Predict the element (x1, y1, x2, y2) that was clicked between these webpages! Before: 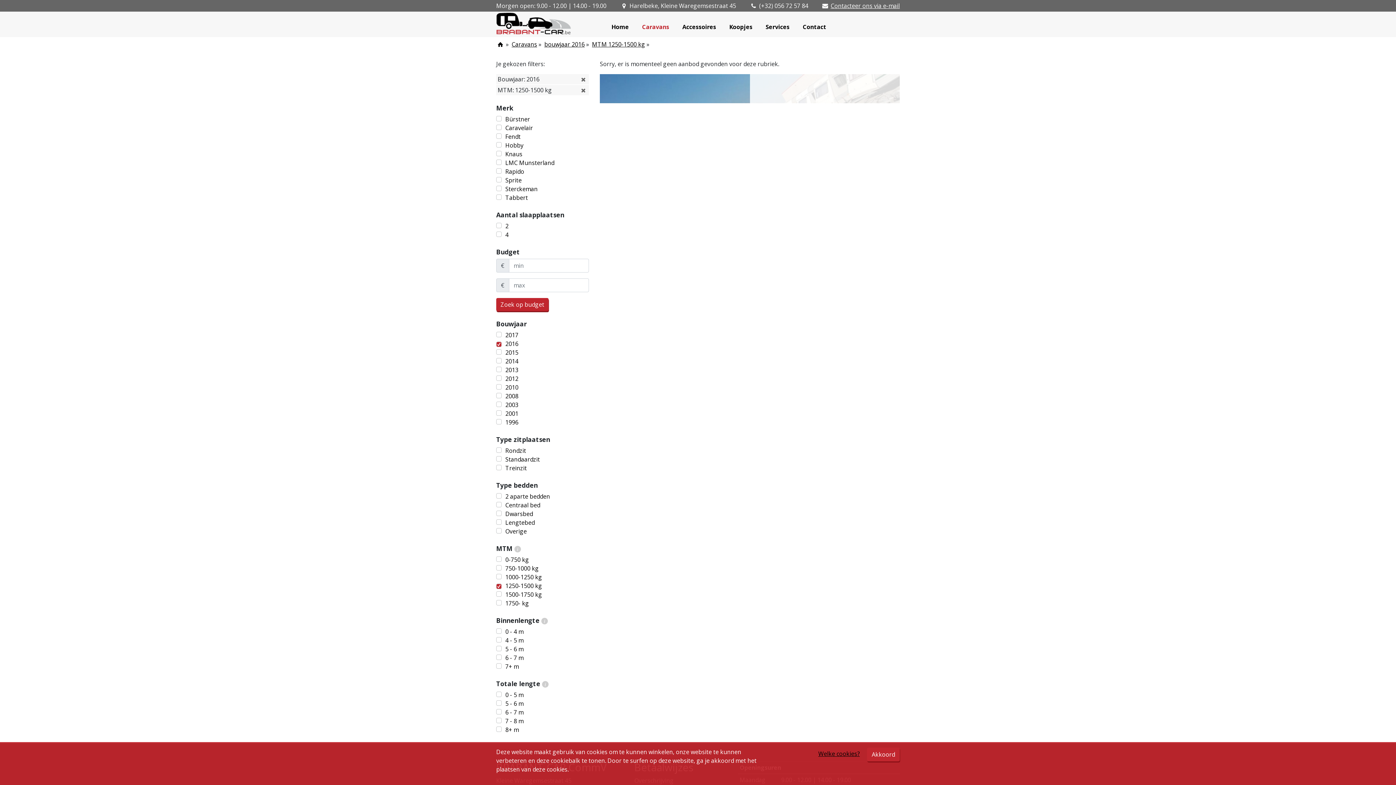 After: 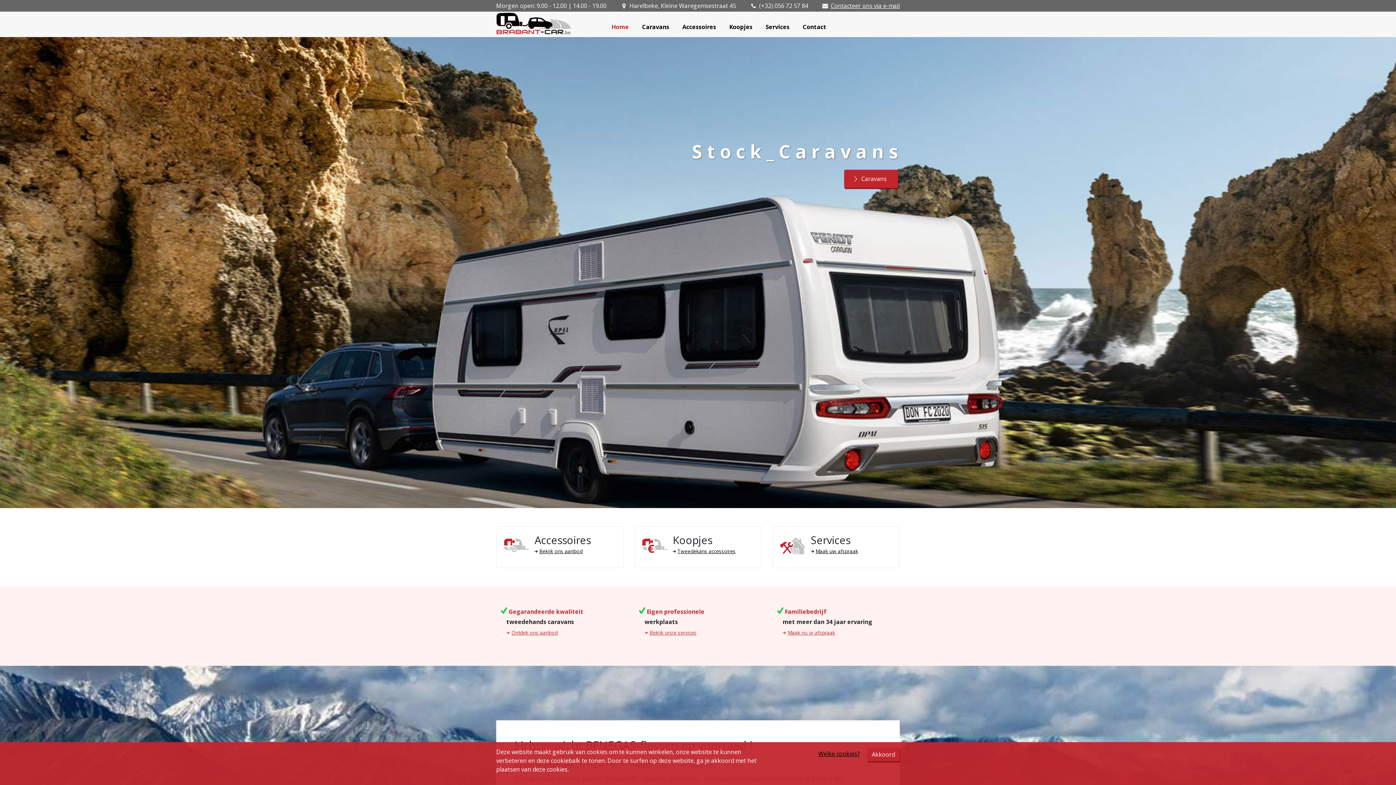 Action: bbox: (496, 19, 571, 27)